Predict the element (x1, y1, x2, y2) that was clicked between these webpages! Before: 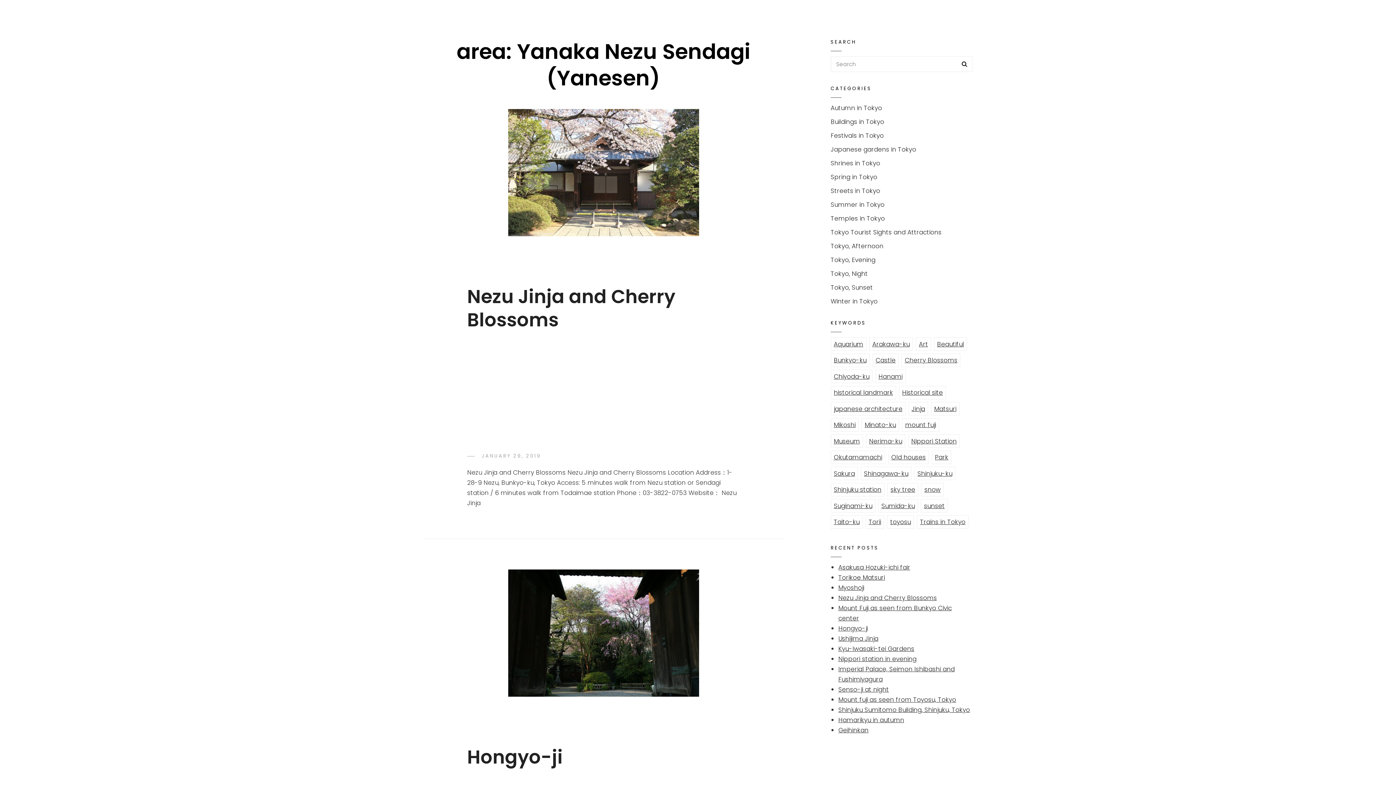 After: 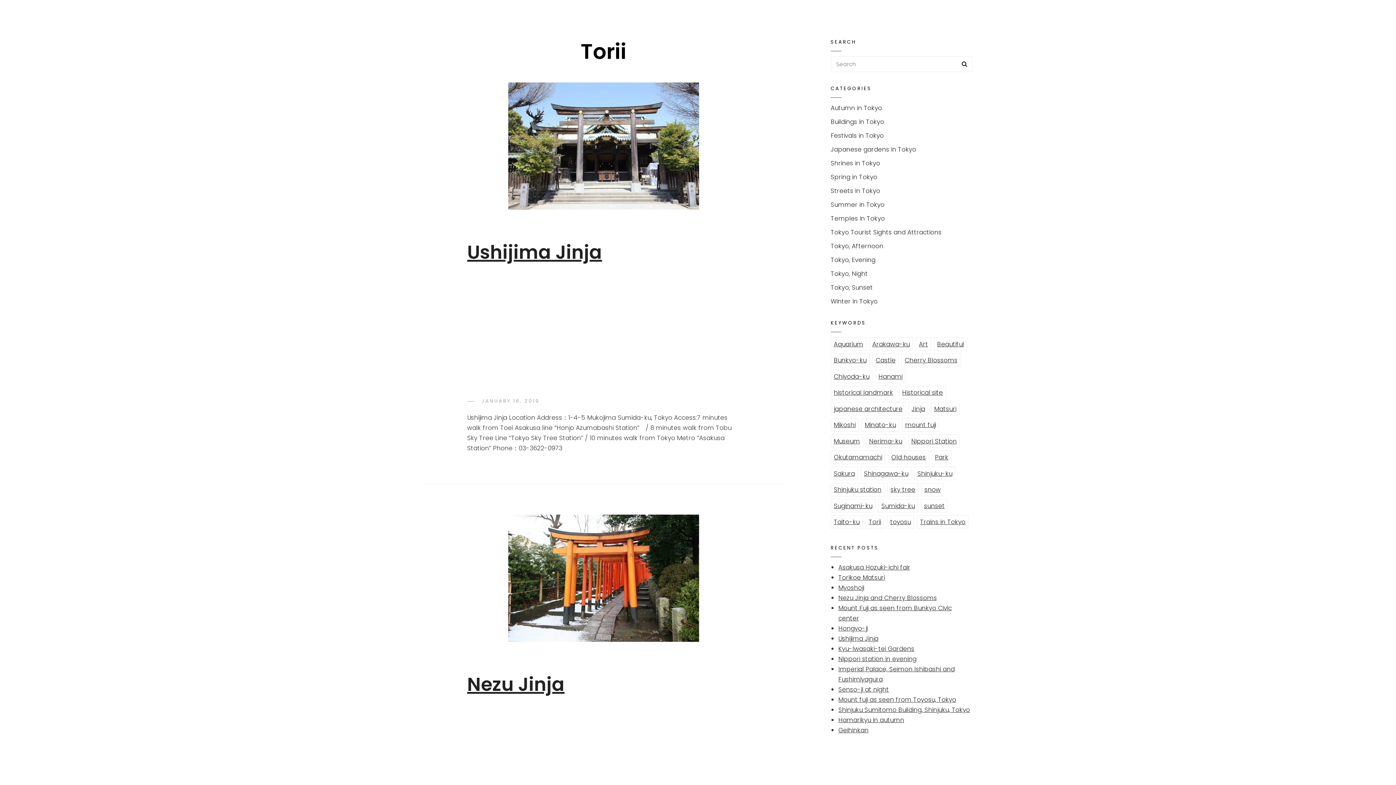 Action: bbox: (865, 515, 884, 528) label: Torii